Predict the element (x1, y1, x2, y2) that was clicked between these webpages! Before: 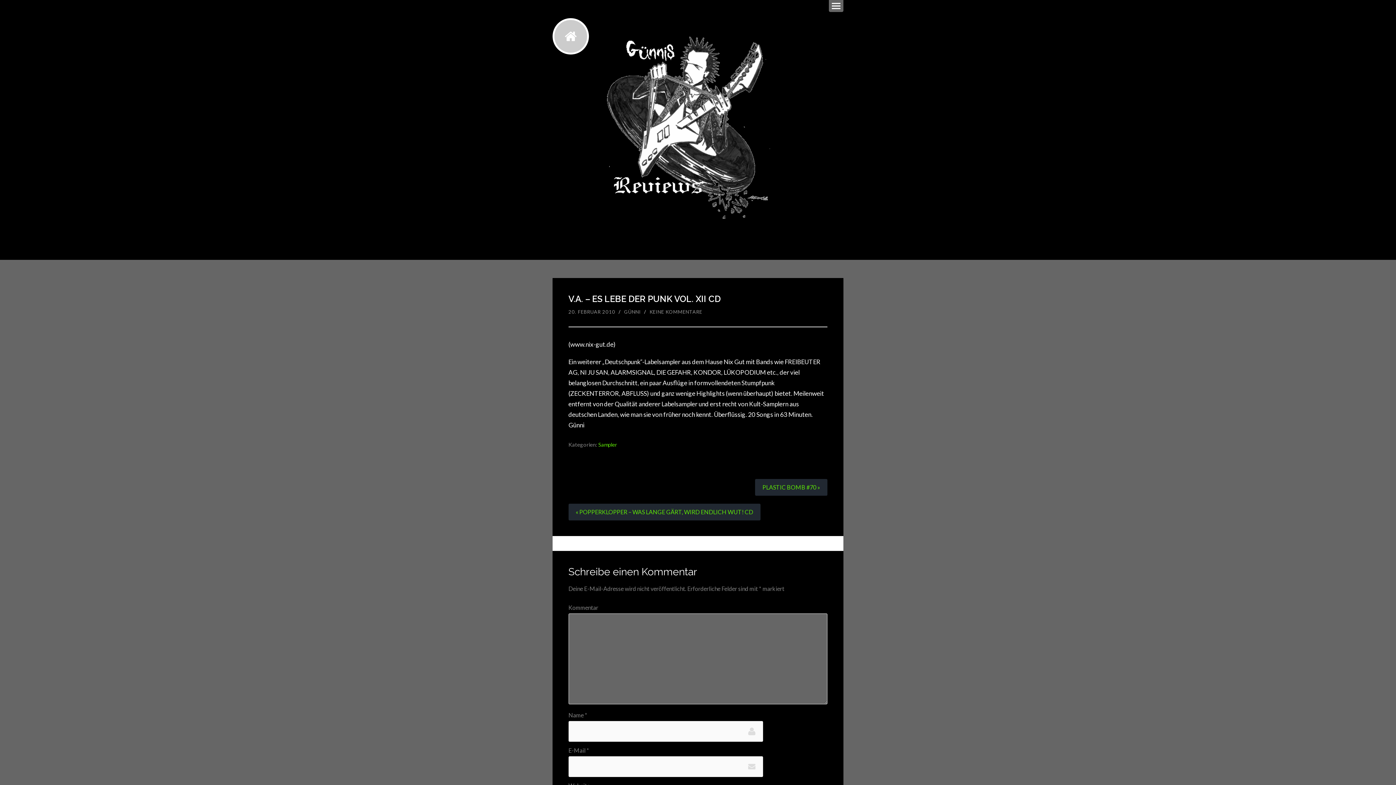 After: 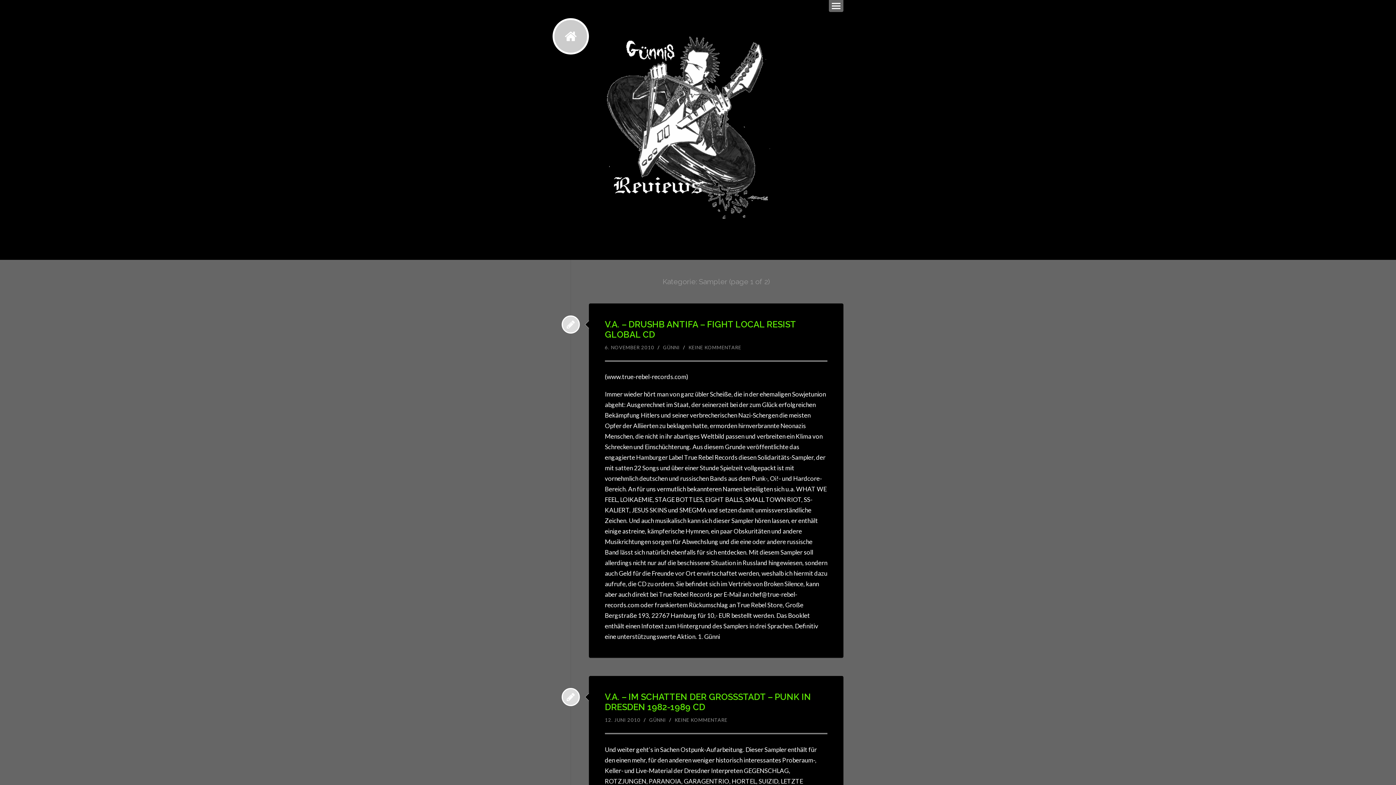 Action: bbox: (597, 440, 616, 447) label: Sampler